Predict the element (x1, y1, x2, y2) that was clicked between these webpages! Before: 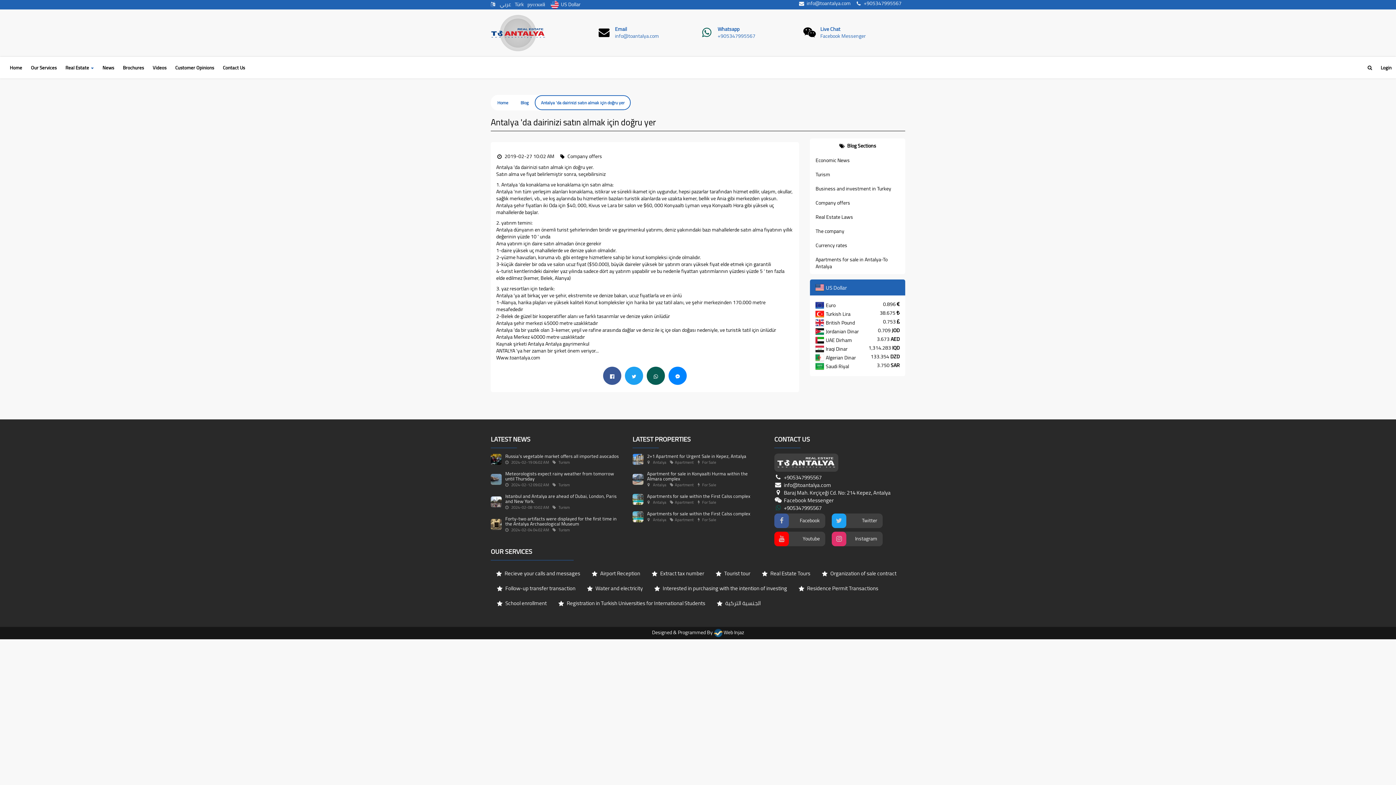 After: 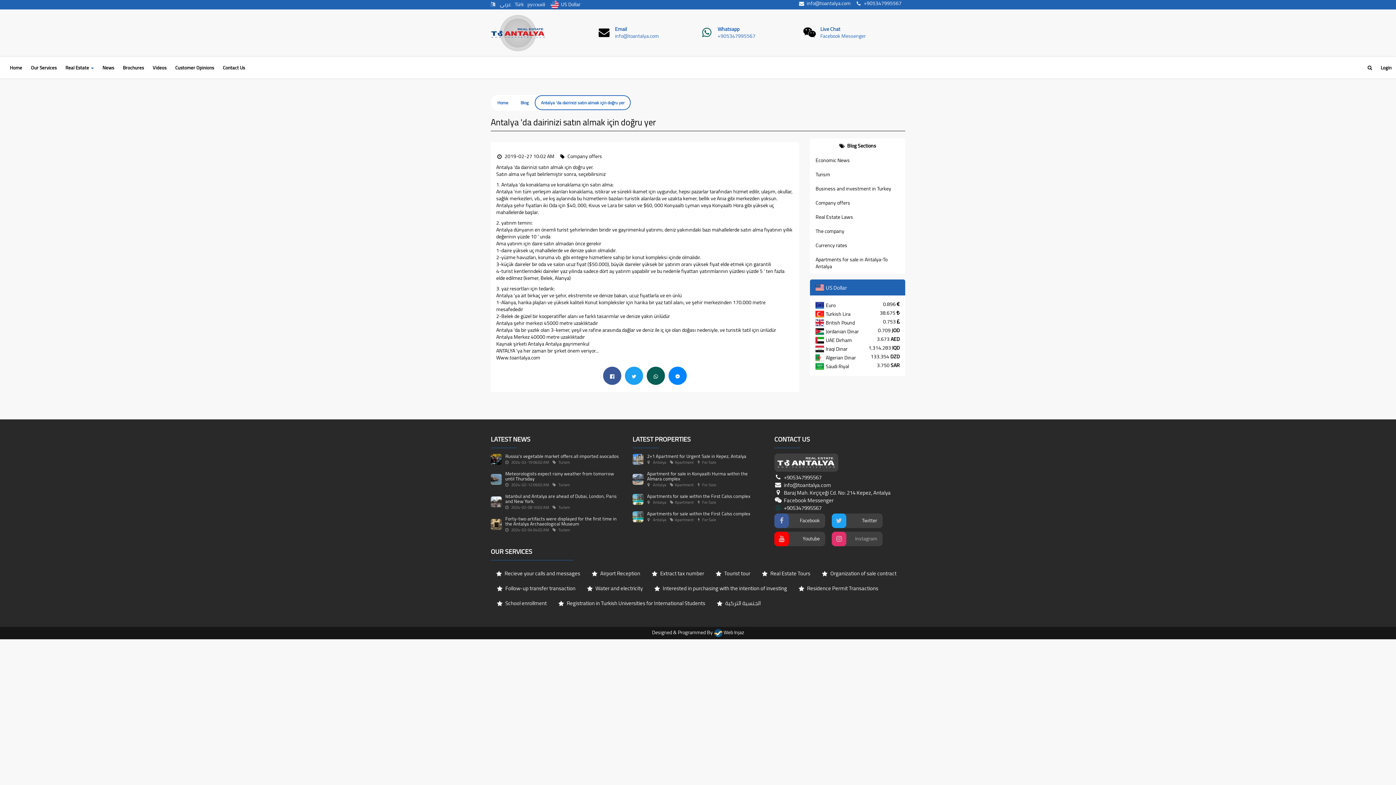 Action: label: Instagram bbox: (831, 531, 882, 546)